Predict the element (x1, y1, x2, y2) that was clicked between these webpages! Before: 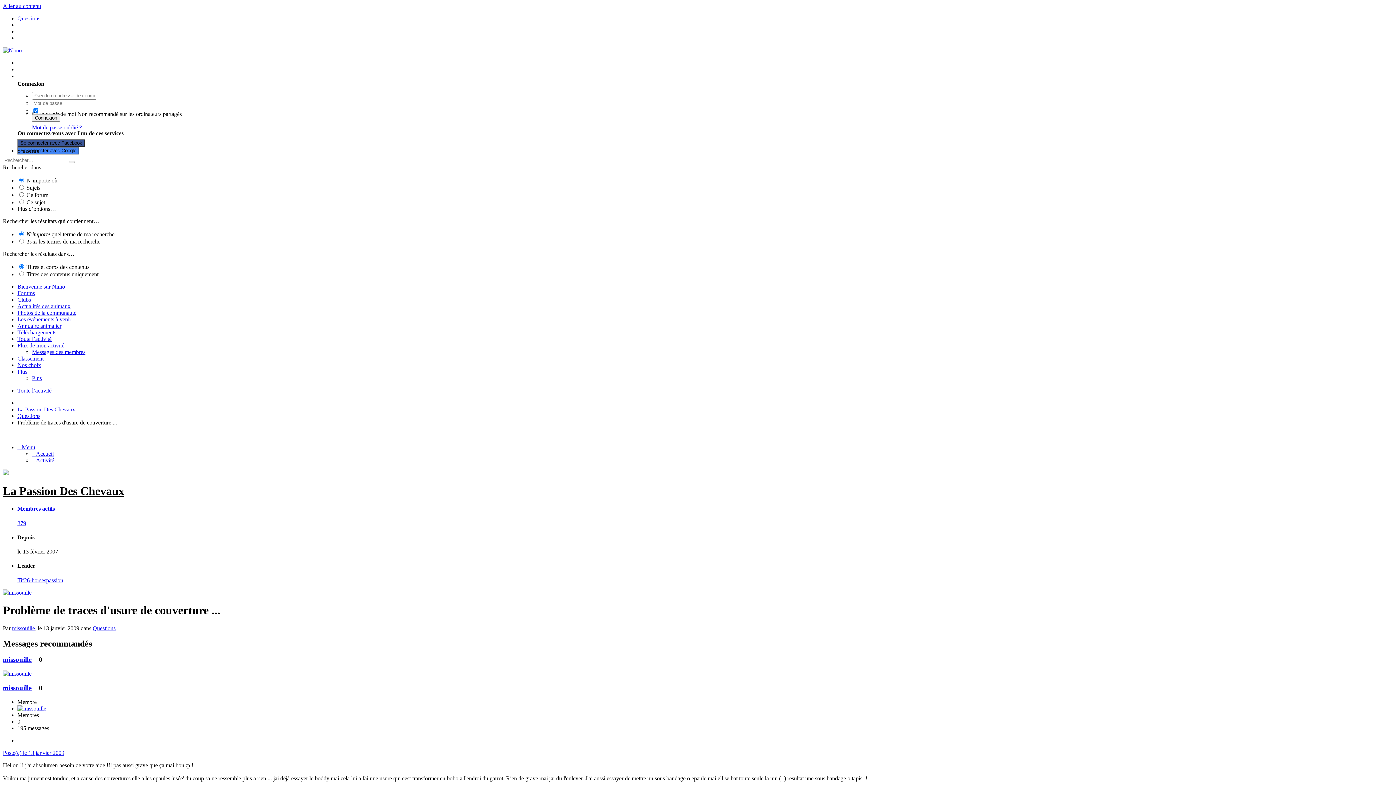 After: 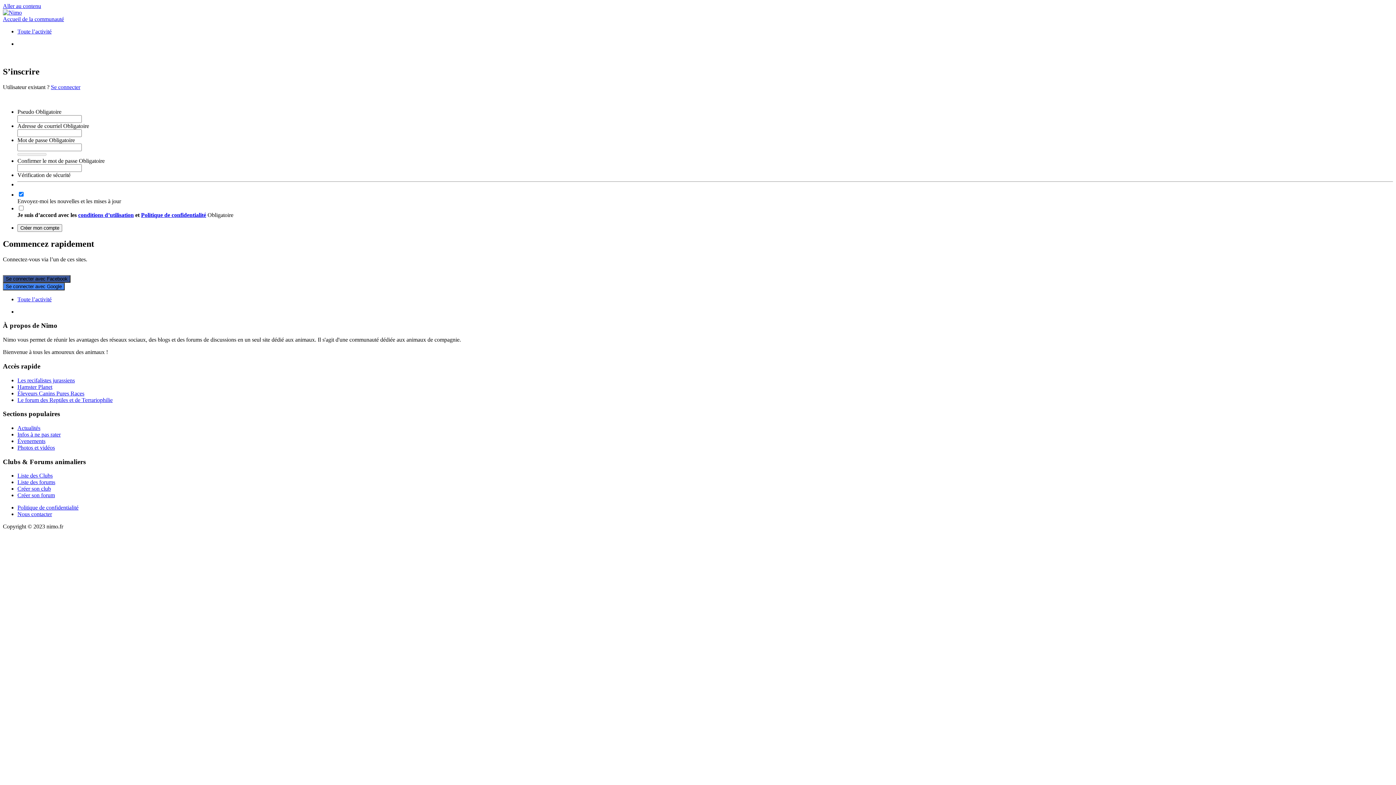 Action: label: S’inscrire bbox: (17, 147, 39, 153)